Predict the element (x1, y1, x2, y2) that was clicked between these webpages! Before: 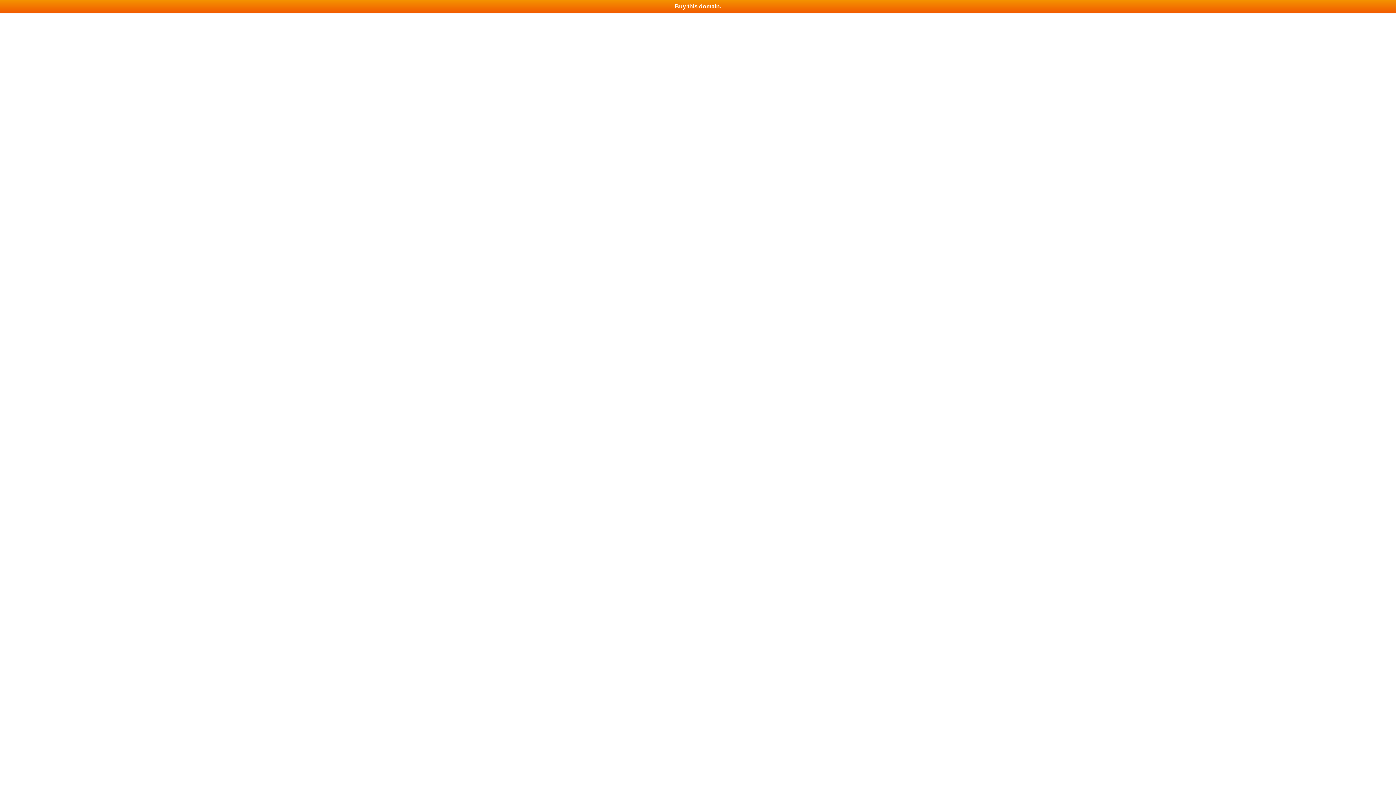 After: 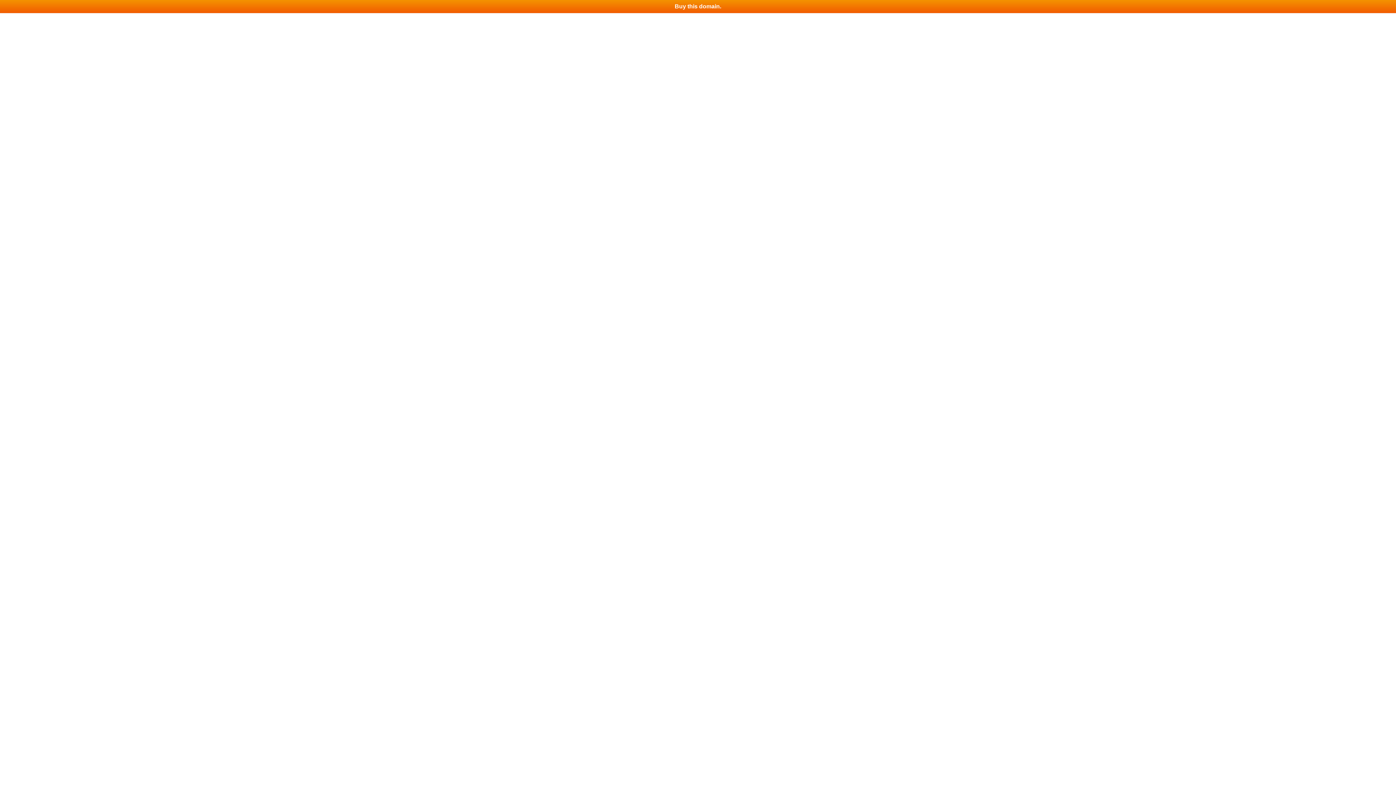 Action: bbox: (0, 0, 1396, 13) label: Buy this domain.